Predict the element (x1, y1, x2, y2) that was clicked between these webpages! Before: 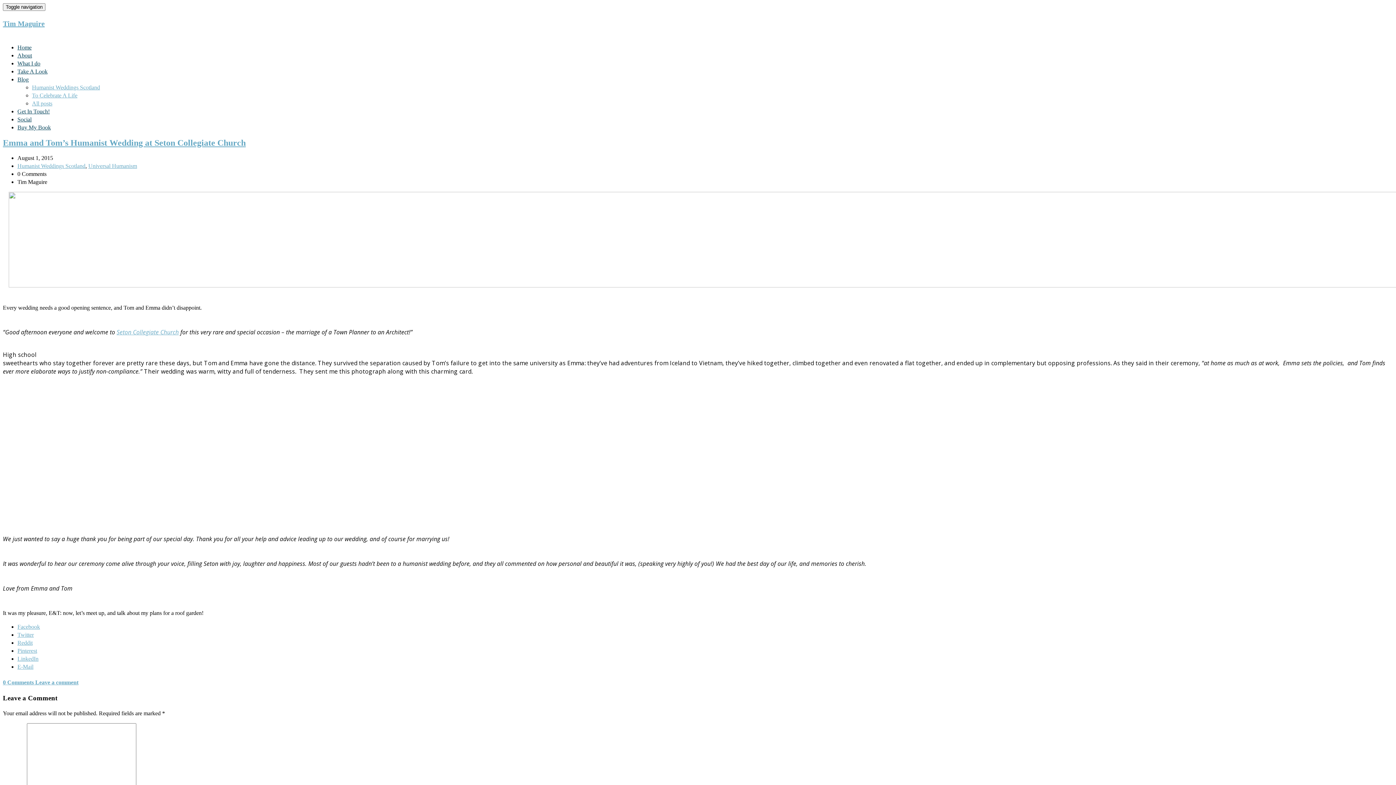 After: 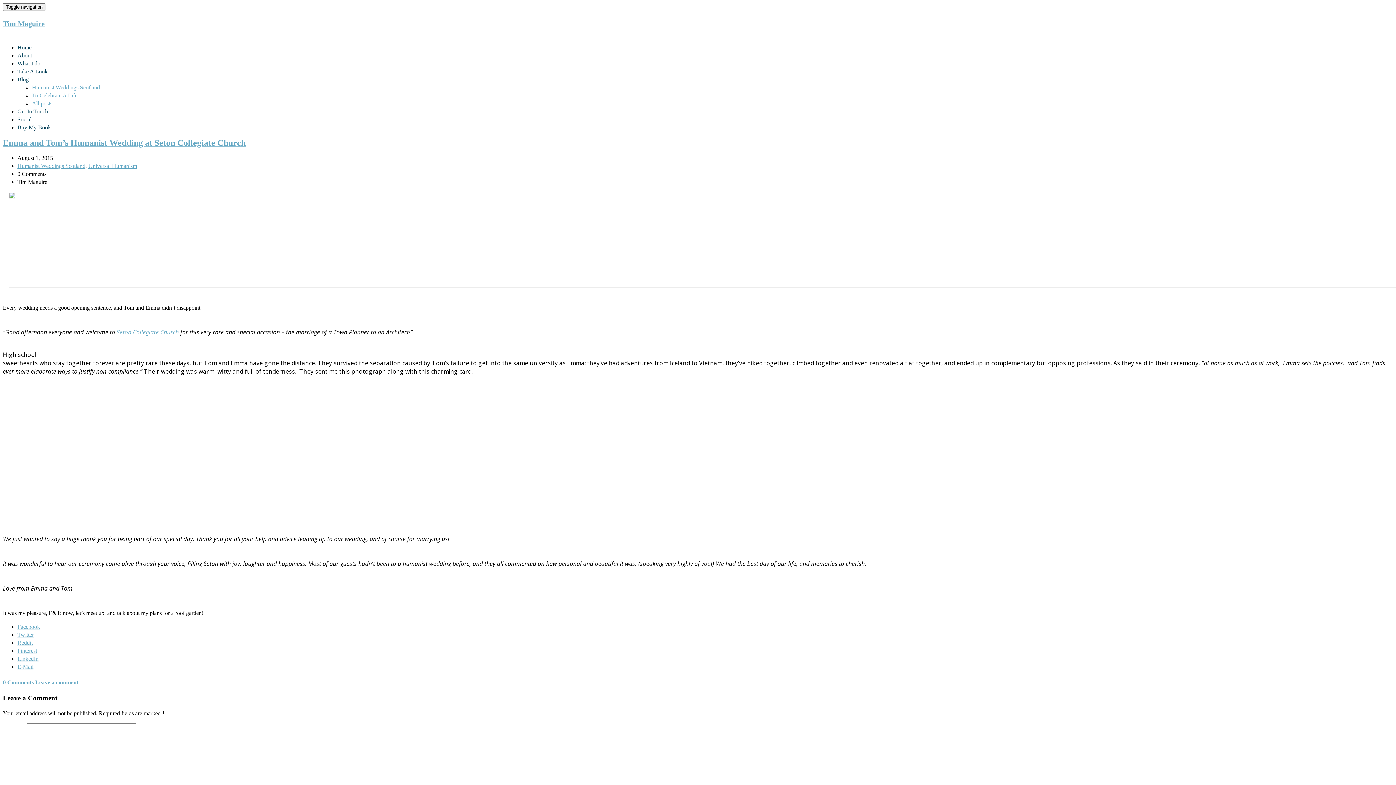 Action: bbox: (17, 655, 38, 662) label: LinkedIn